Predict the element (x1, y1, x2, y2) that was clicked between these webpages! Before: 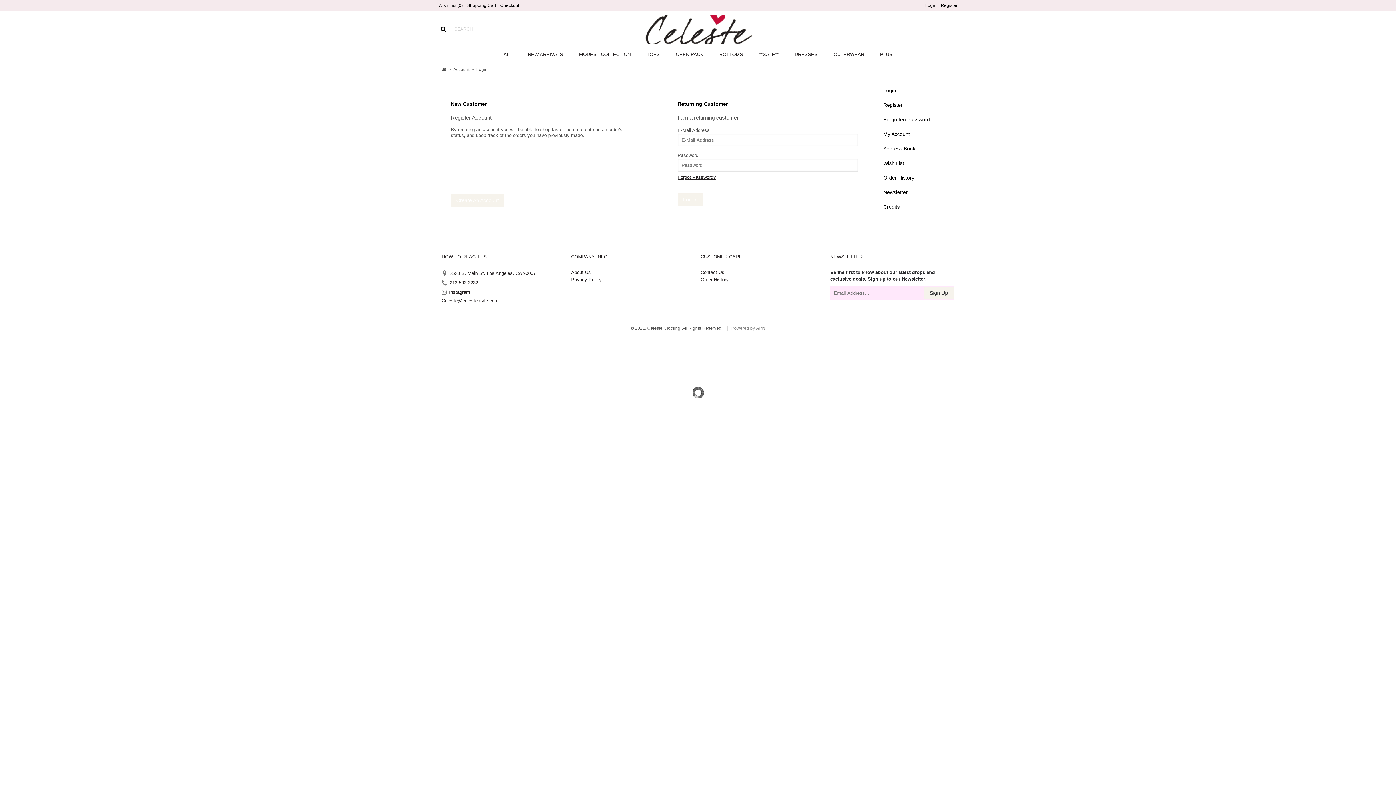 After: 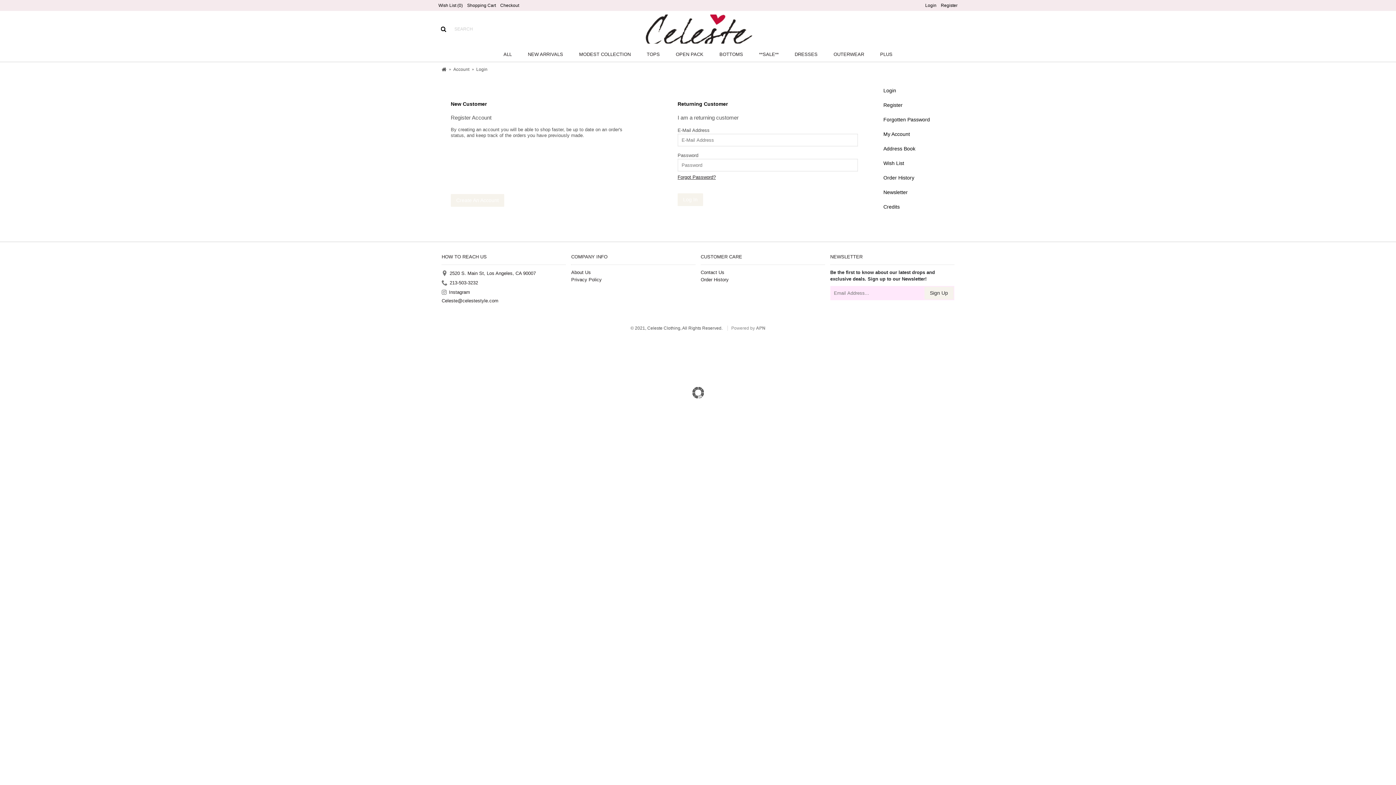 Action: bbox: (880, 83, 960, 98) label: Login